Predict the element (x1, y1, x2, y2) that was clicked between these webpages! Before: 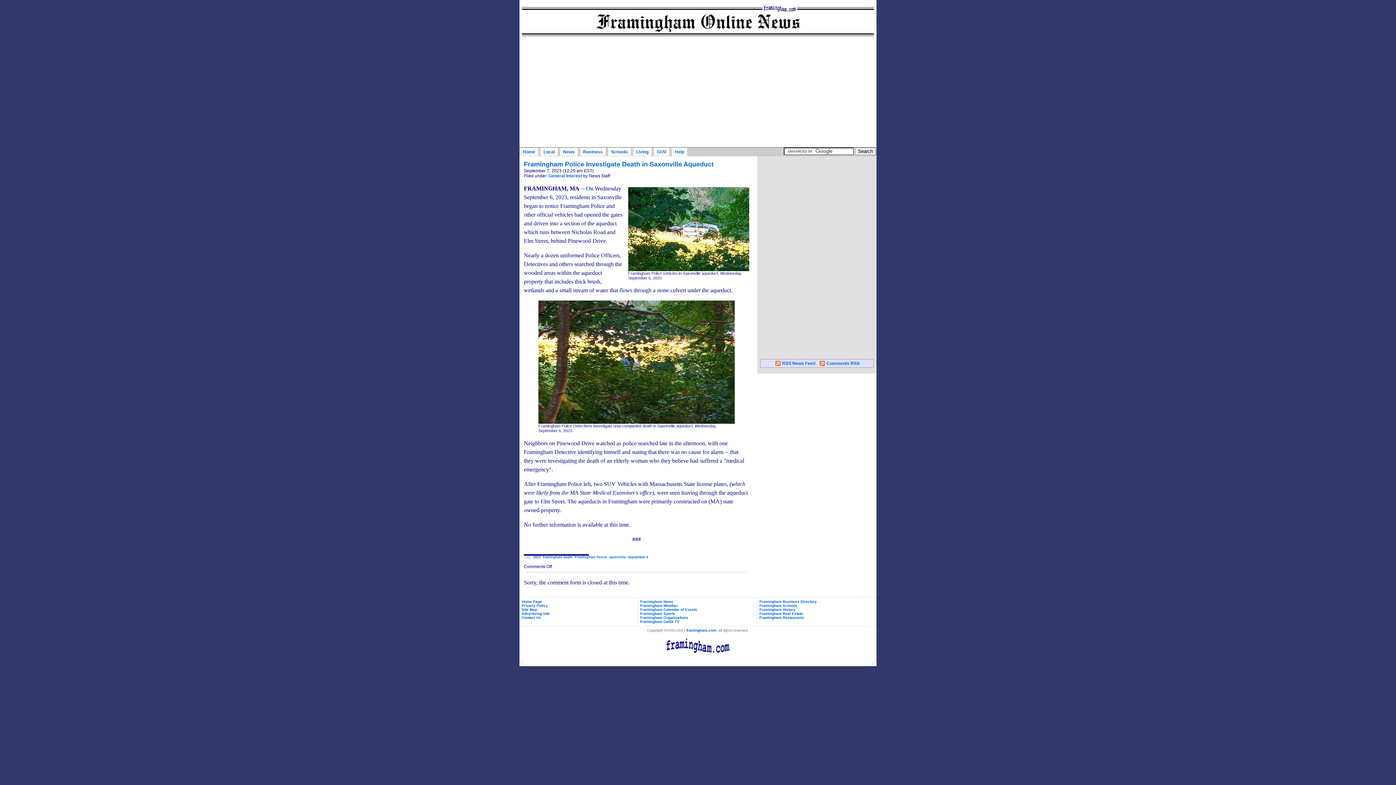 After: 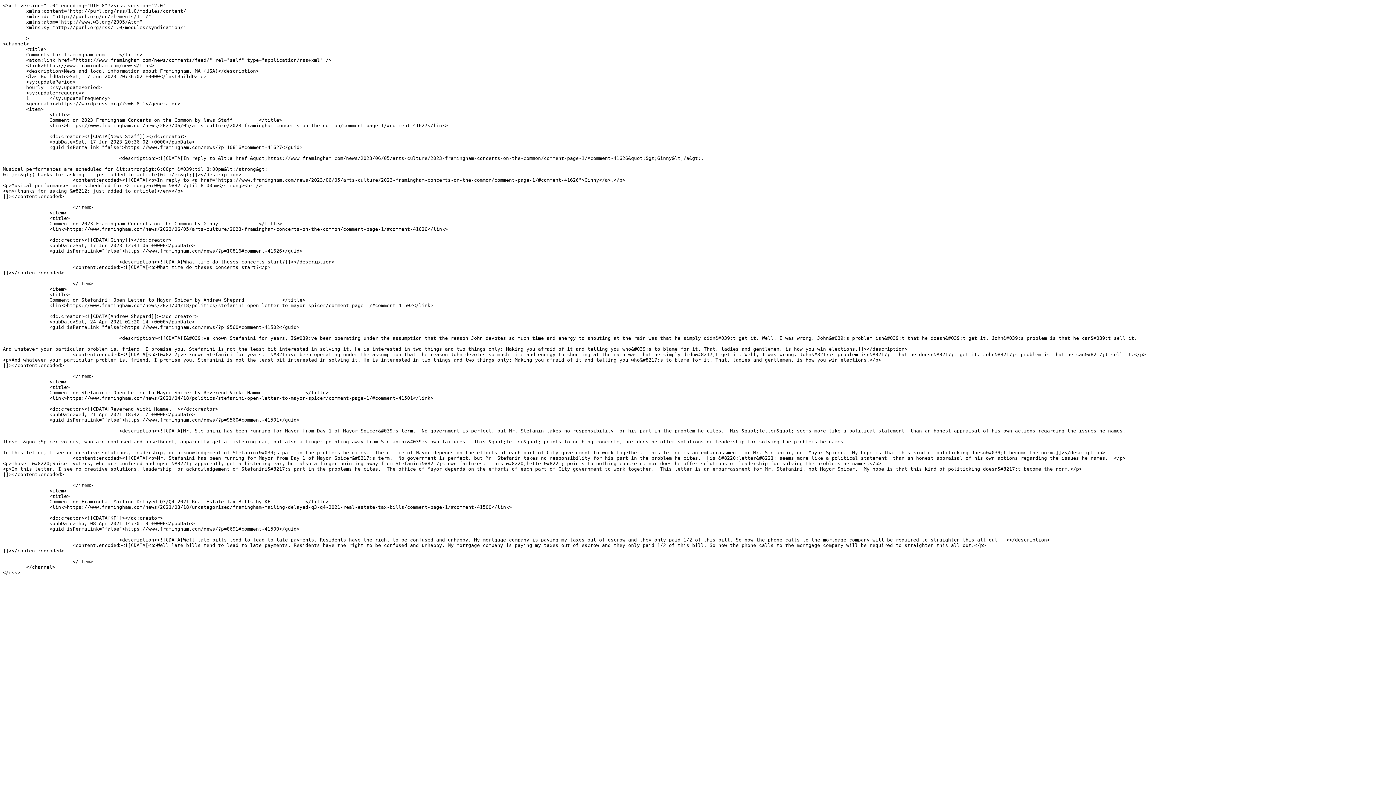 Action: bbox: (819, 361, 859, 366) label: Comments RSS